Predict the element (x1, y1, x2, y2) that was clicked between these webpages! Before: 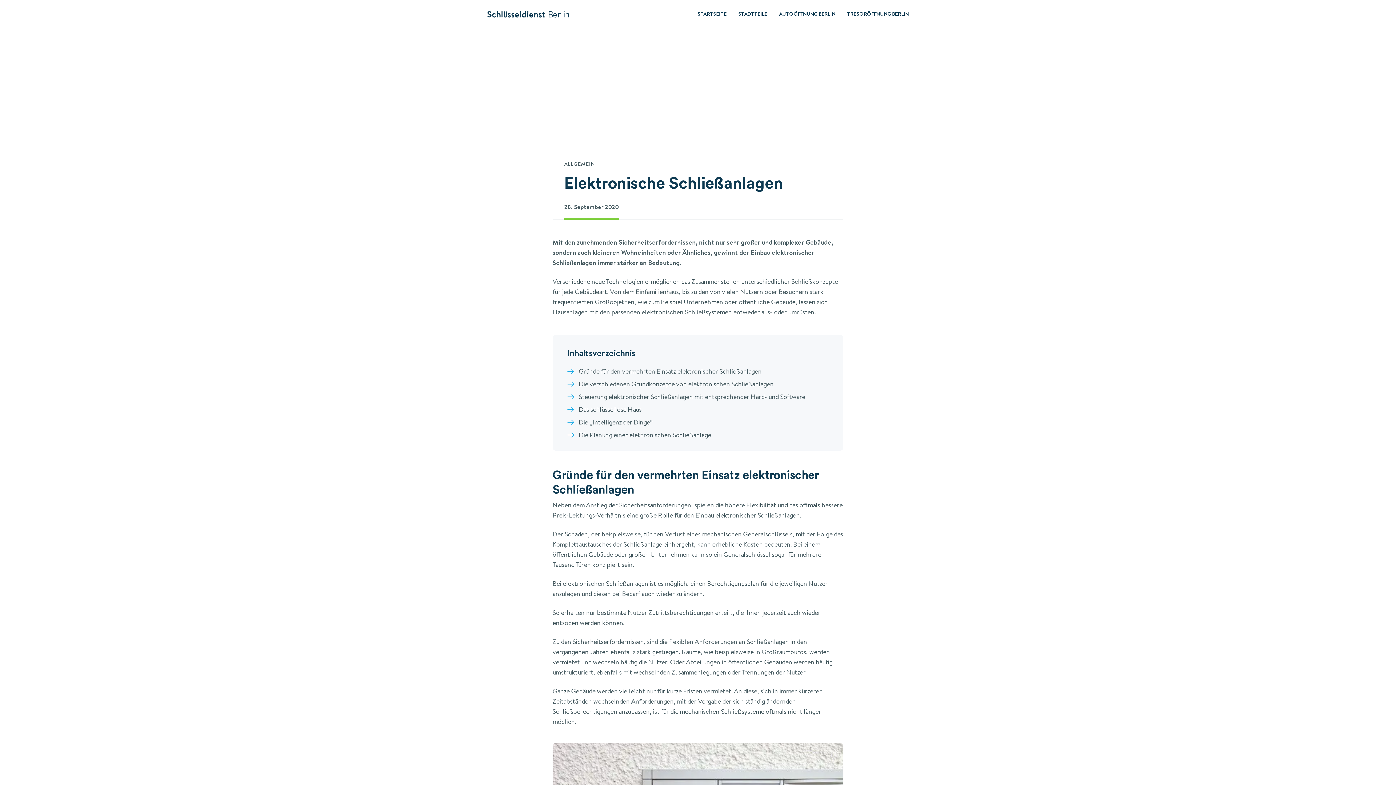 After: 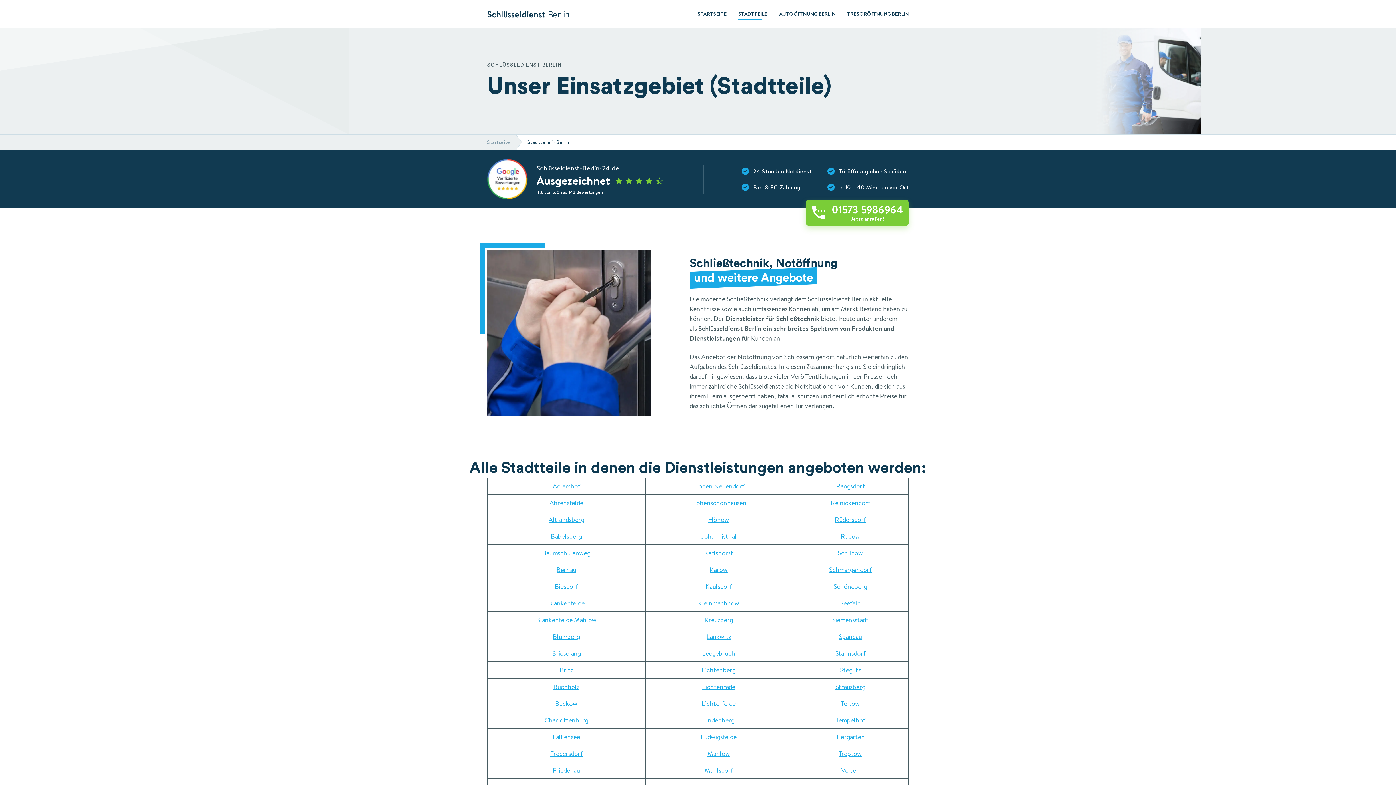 Action: bbox: (738, 8, 767, 19) label: STADTTEILE